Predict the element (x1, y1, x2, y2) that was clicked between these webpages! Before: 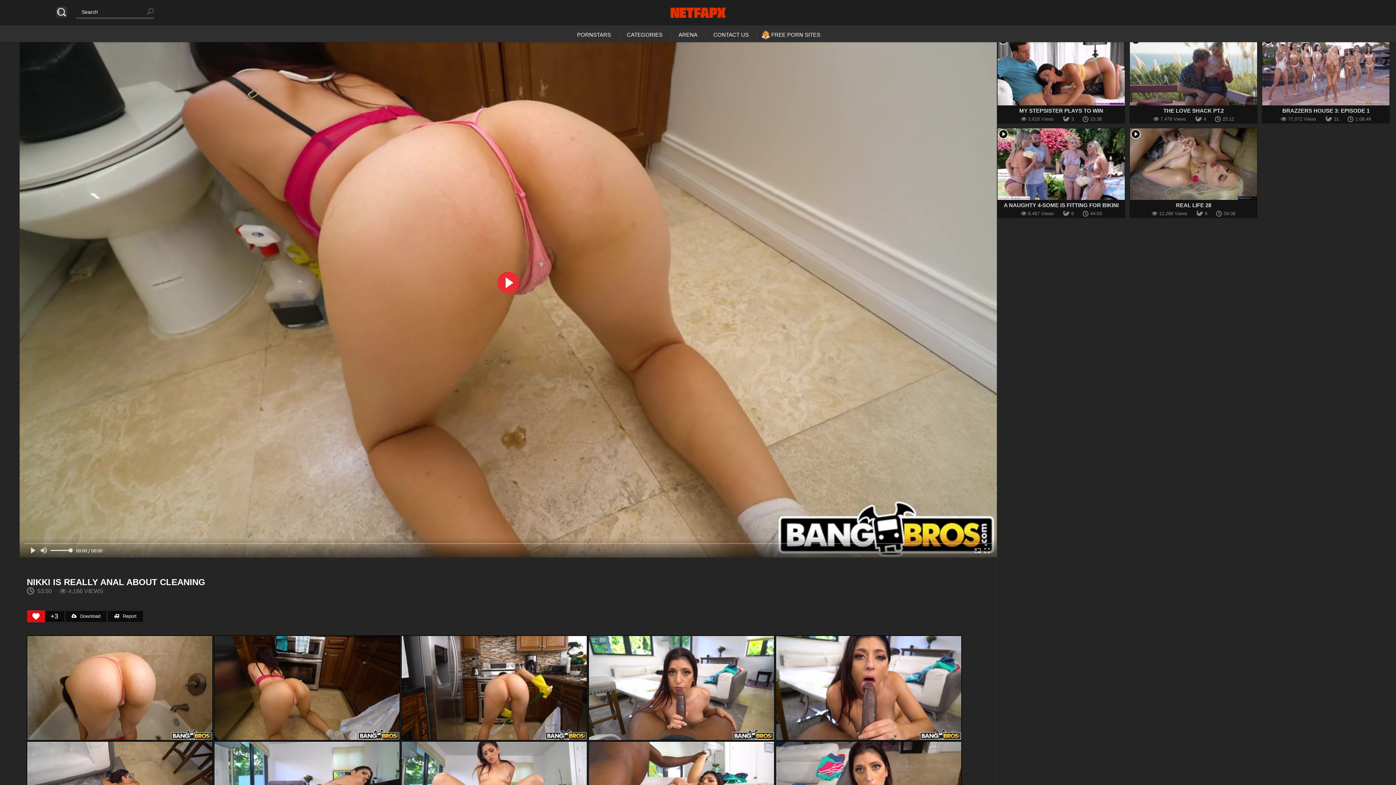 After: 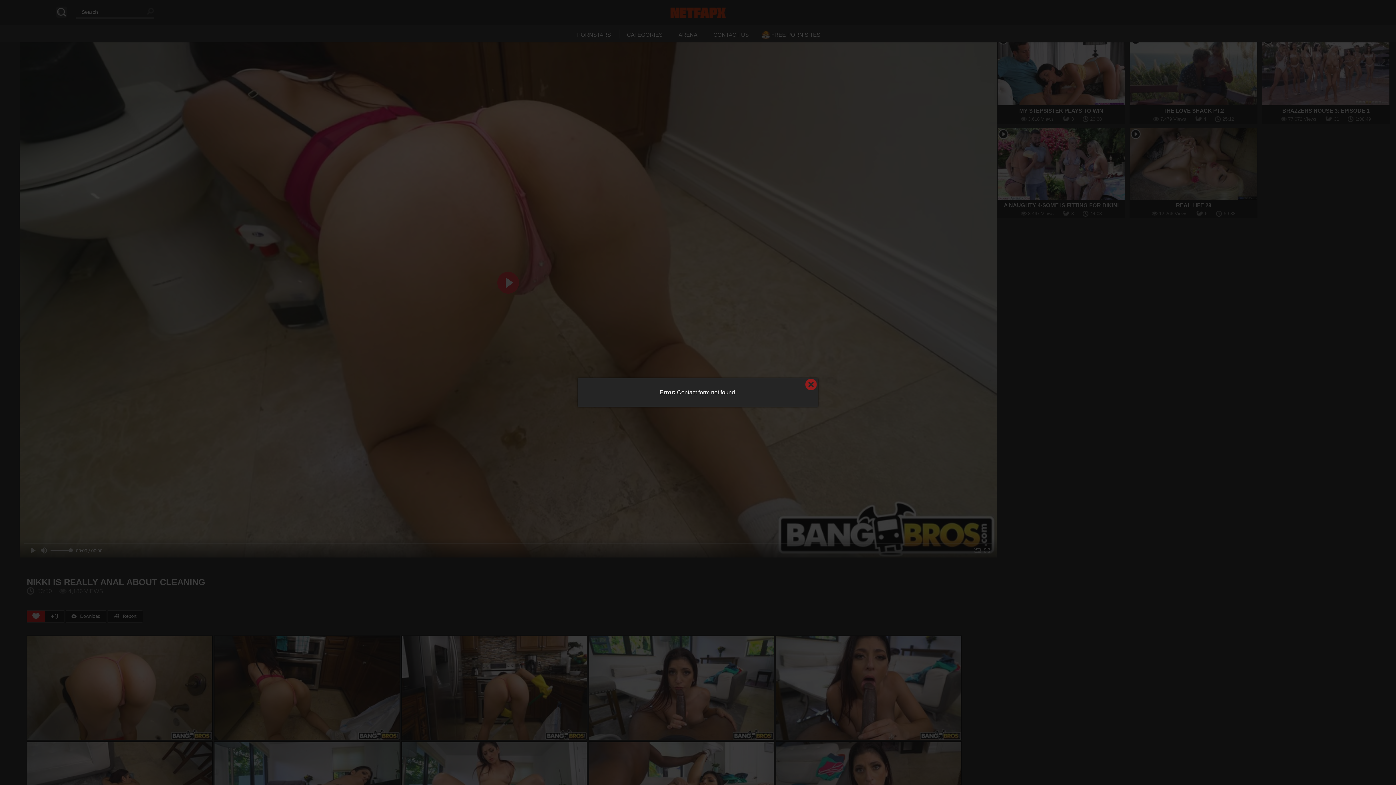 Action: label:  Report bbox: (108, 610, 142, 623)